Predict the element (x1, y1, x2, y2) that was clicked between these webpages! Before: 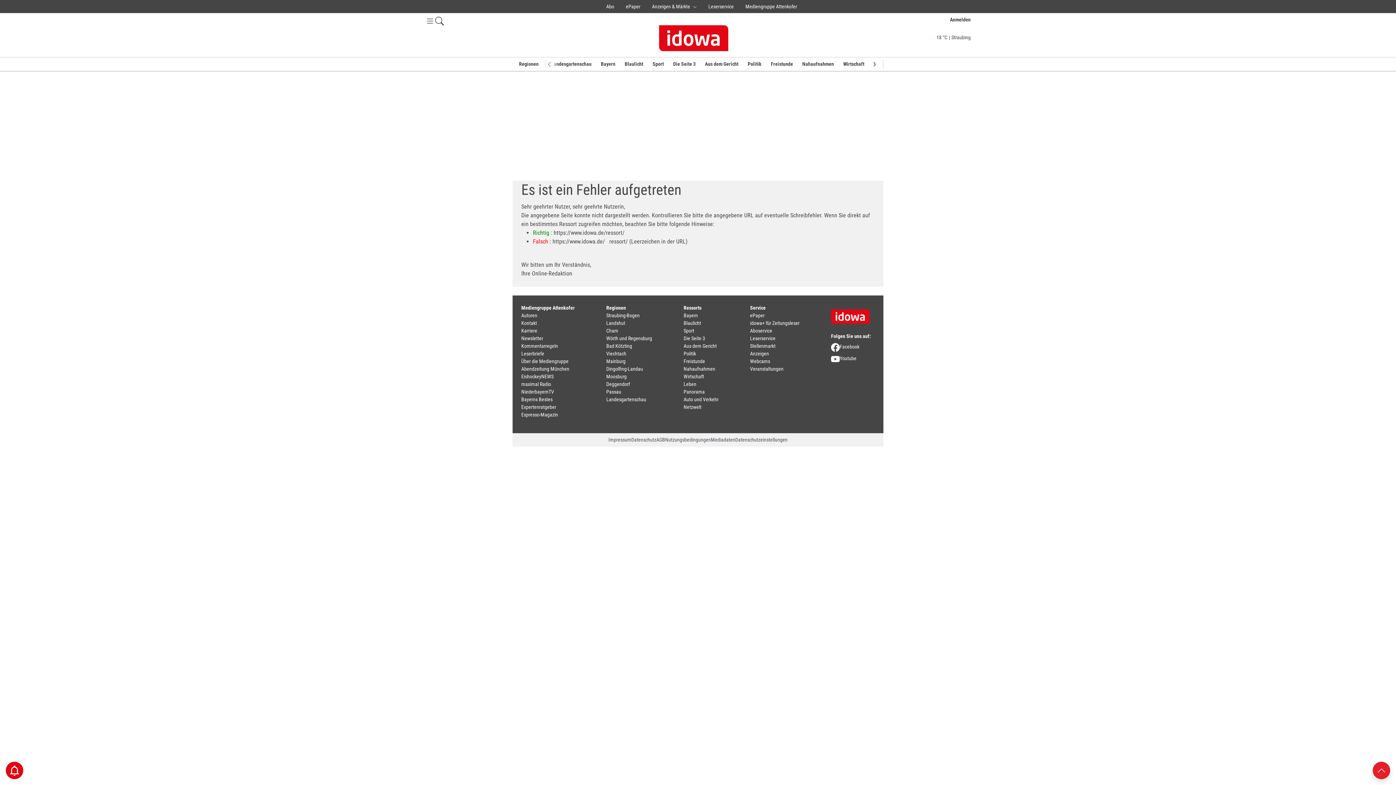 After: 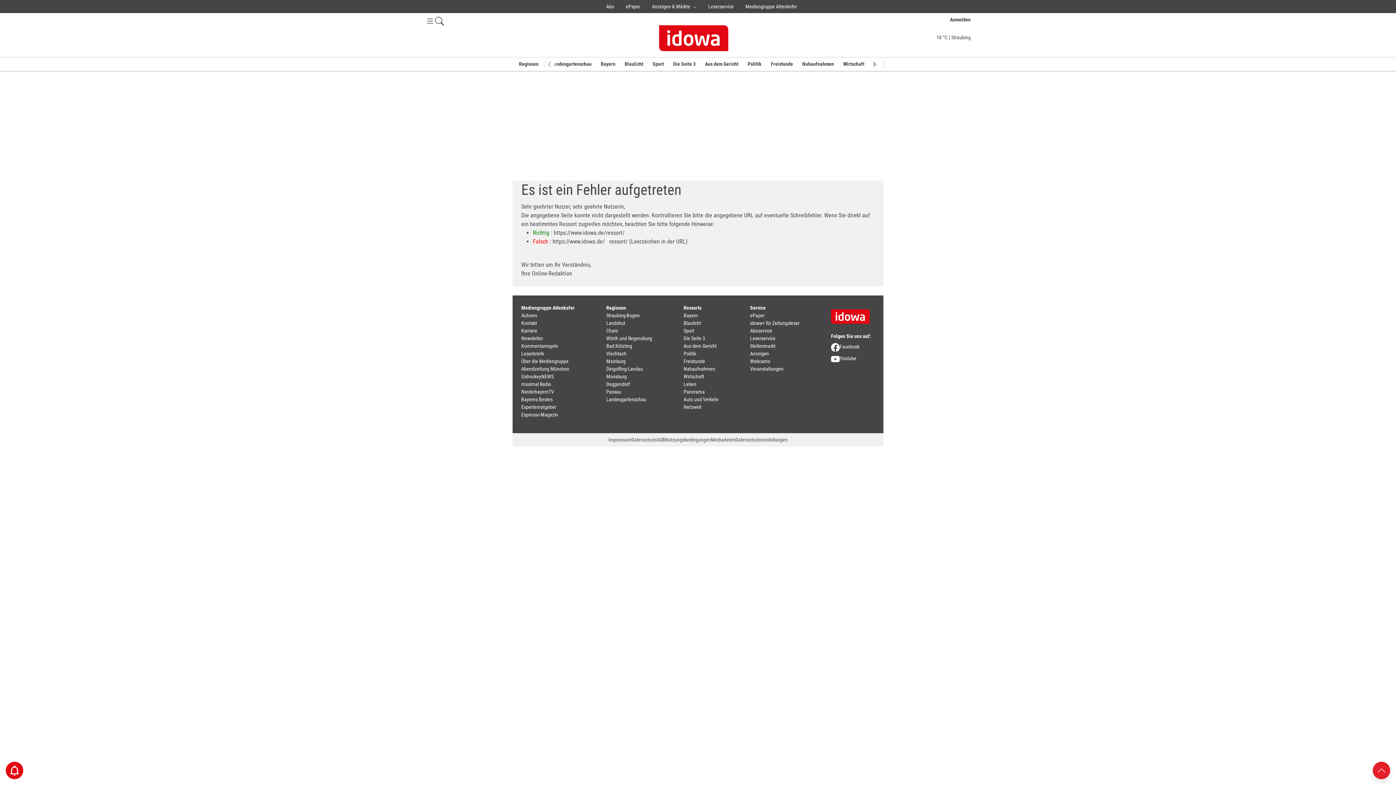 Action: label: maximal Radio bbox: (521, 381, 551, 387)